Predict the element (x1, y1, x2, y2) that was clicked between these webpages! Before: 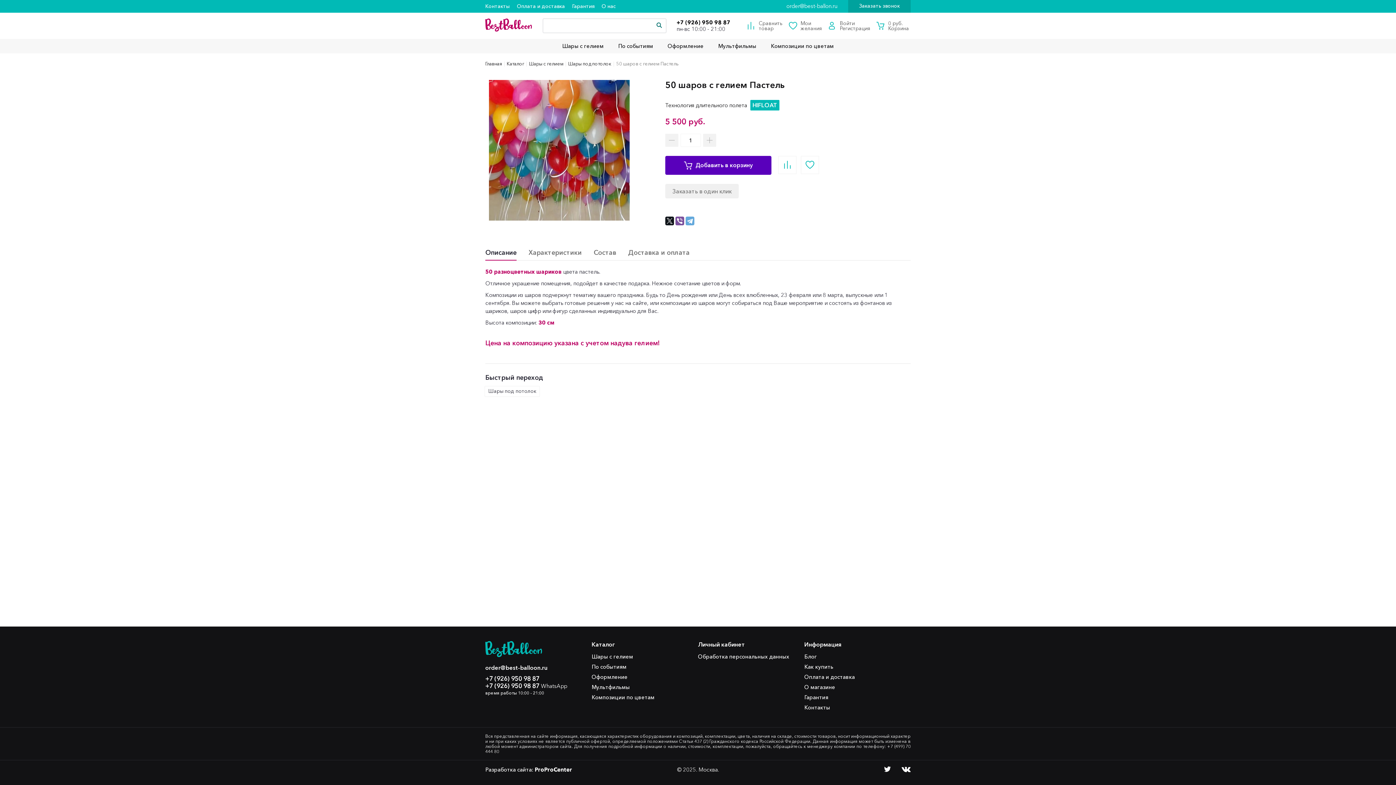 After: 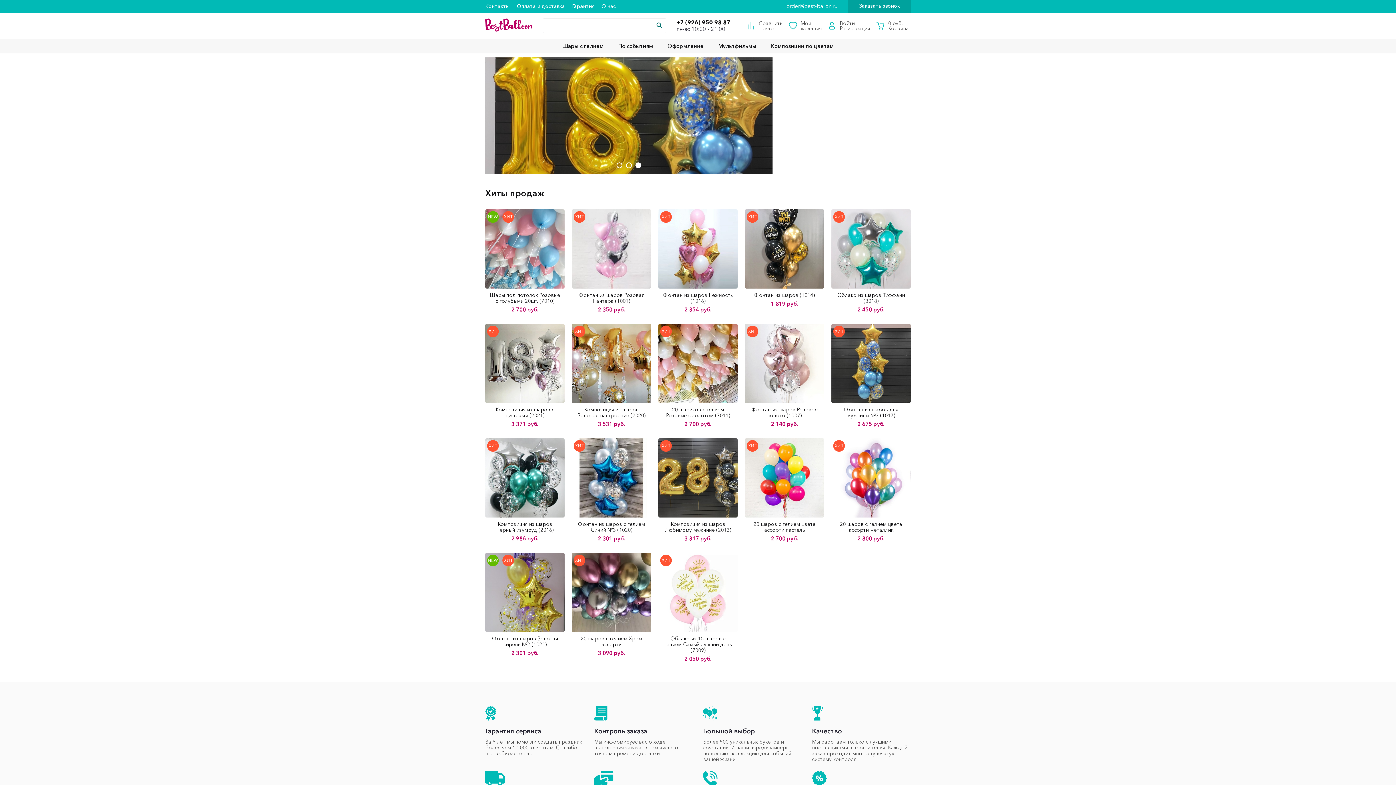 Action: label: Главная bbox: (485, 60, 502, 66)